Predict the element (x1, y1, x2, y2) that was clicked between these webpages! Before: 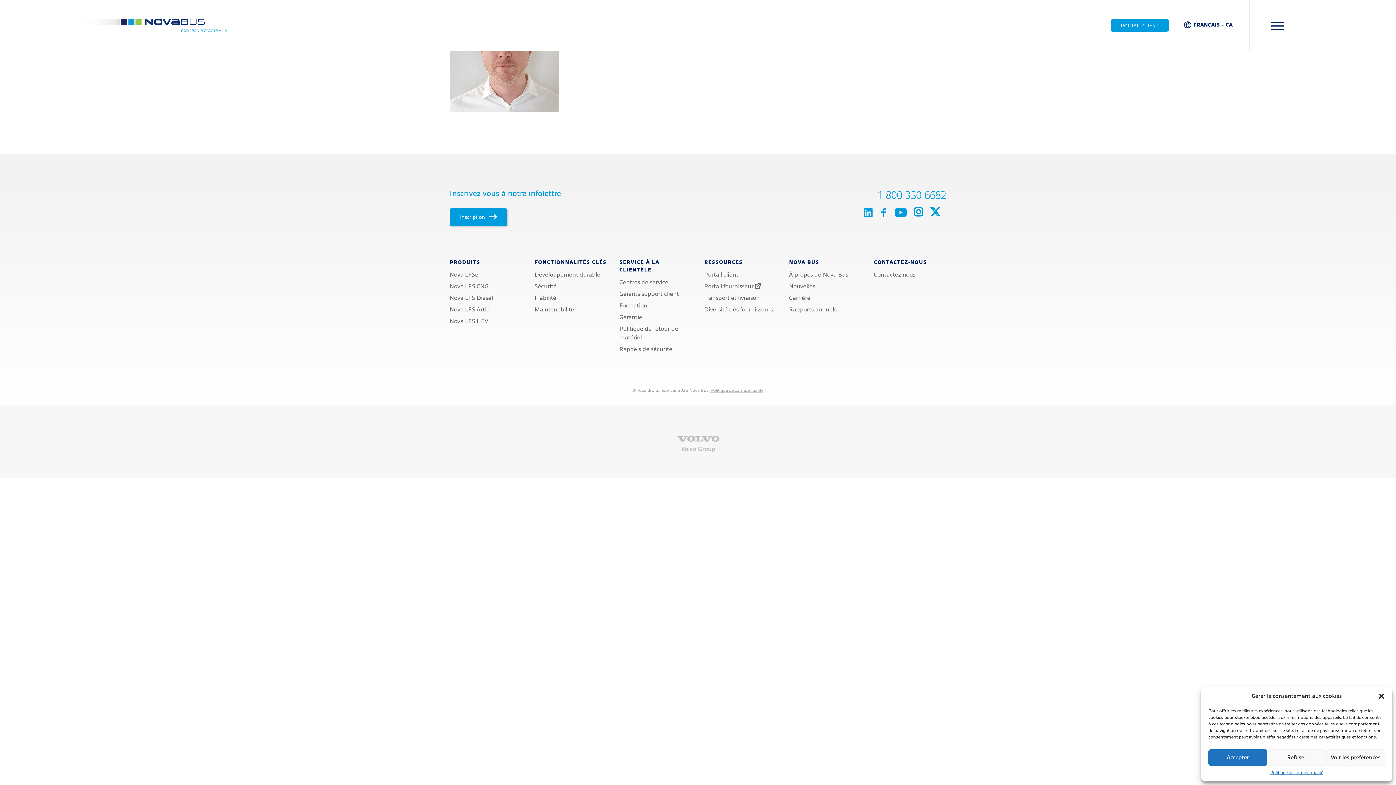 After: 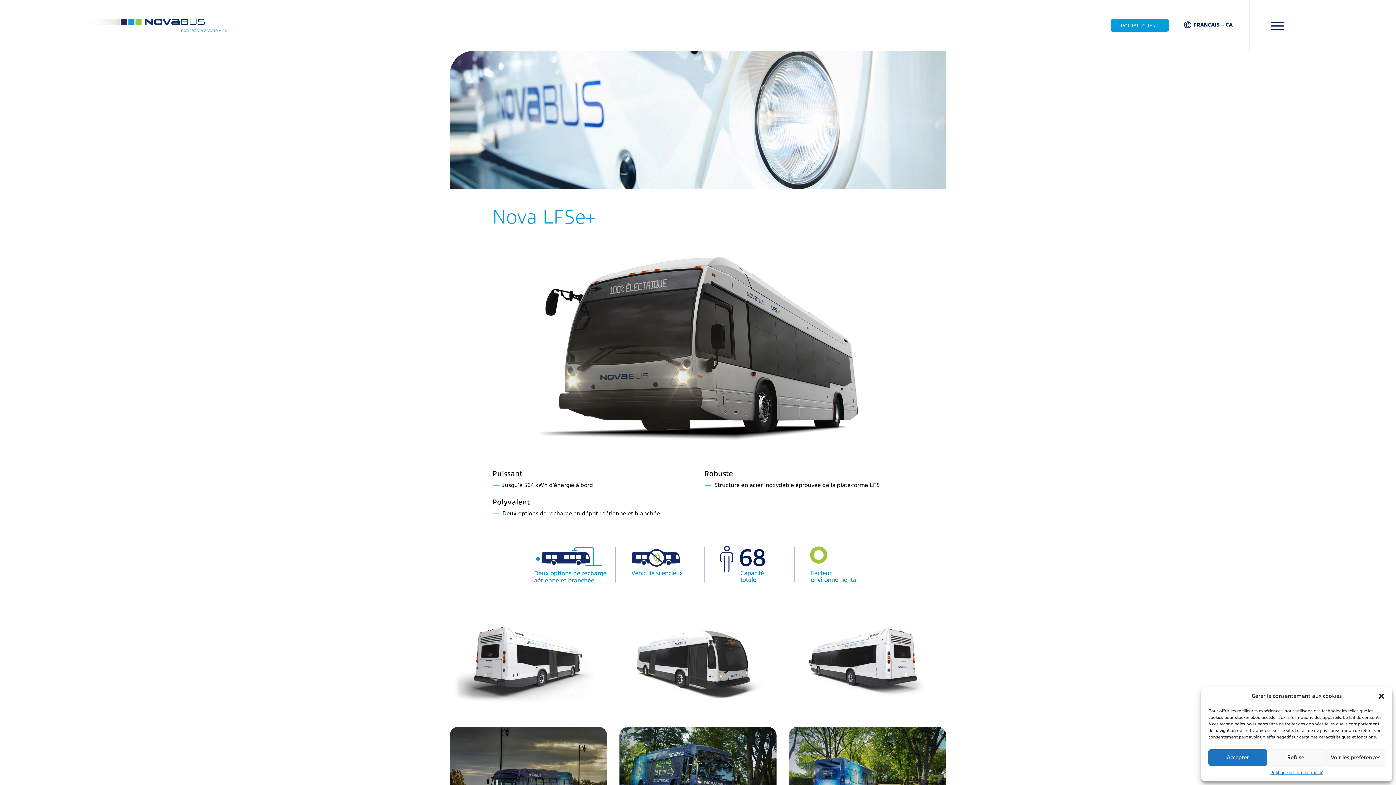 Action: label: Nova LFSe+ bbox: (449, 269, 522, 280)